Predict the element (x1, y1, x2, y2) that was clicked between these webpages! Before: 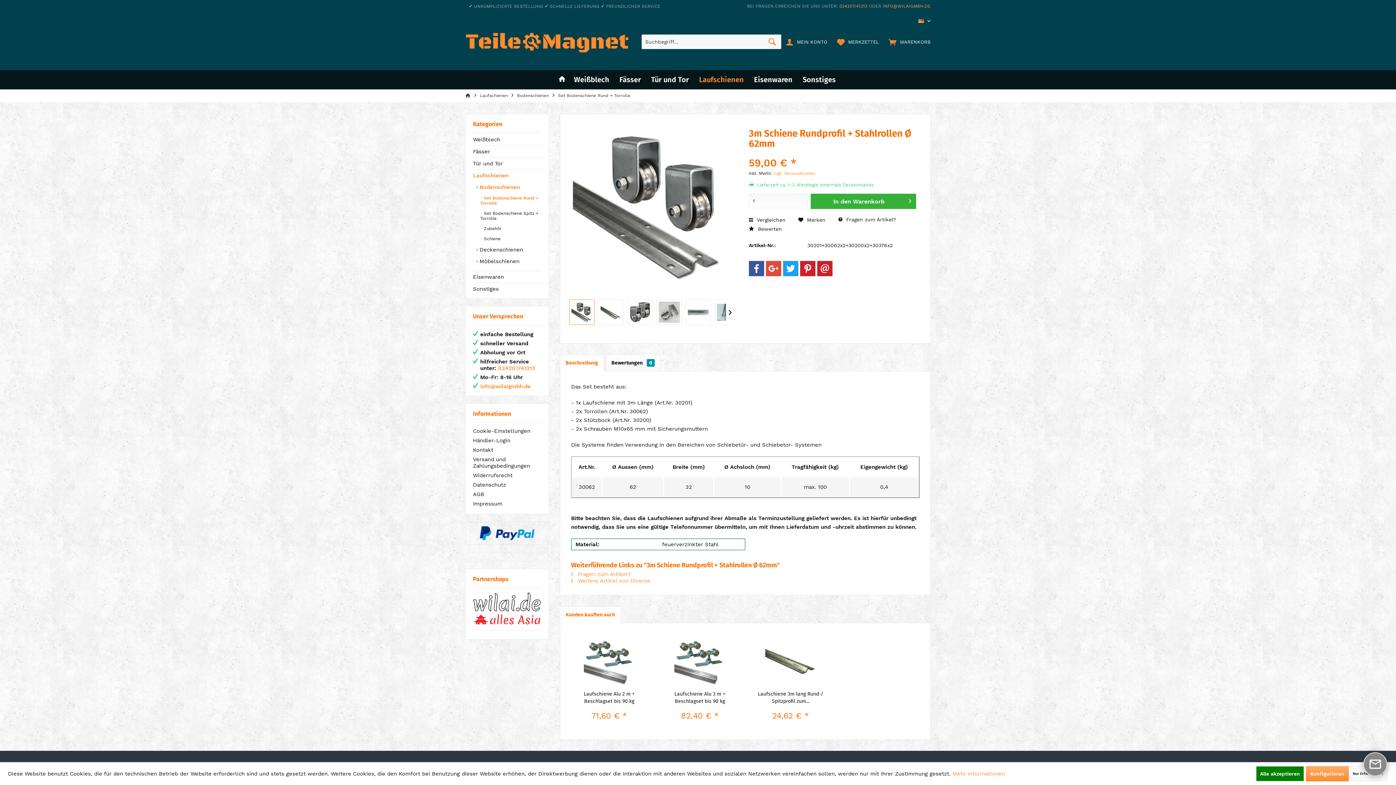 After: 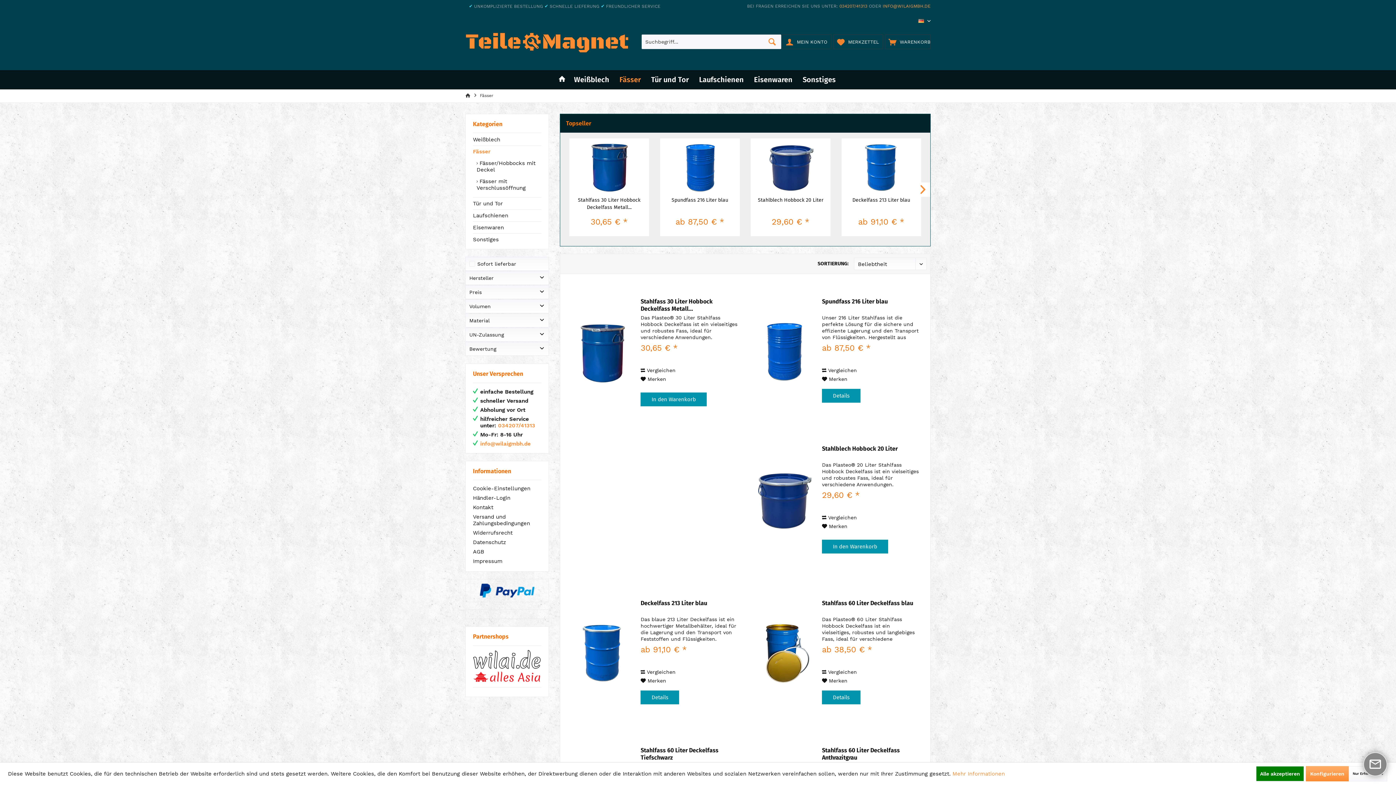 Action: bbox: (614, 70, 646, 89) label: Fässer